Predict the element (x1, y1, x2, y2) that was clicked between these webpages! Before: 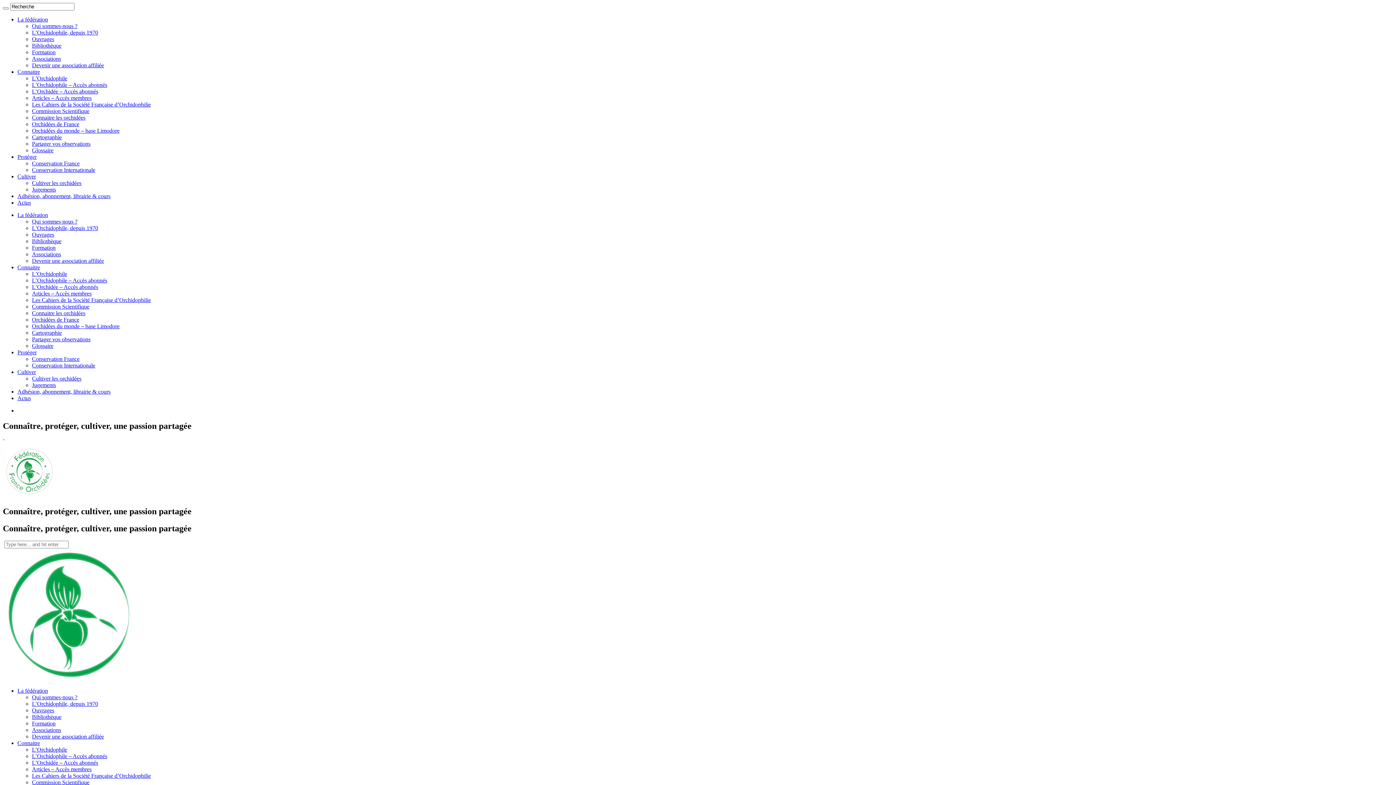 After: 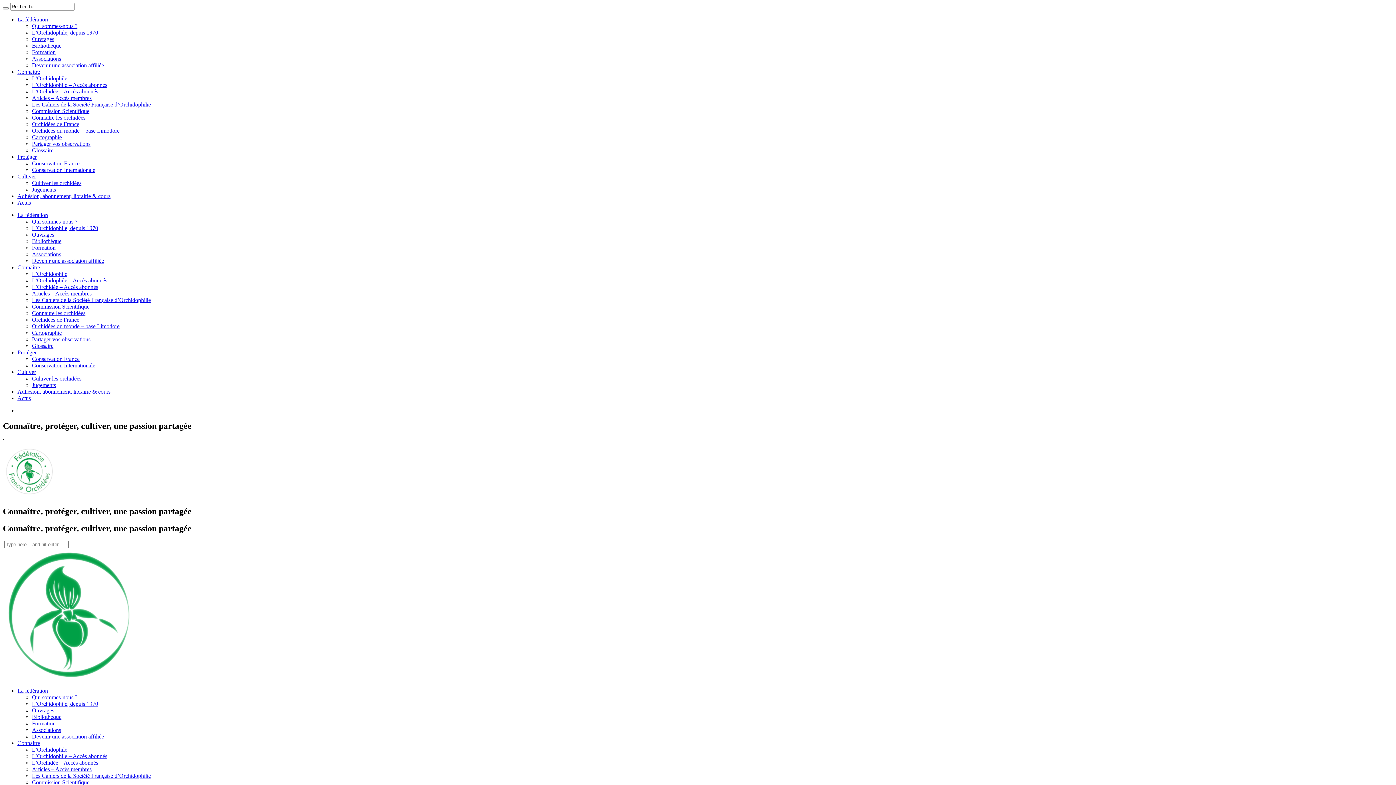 Action: bbox: (32, 277, 107, 283) label: L’Orchidophile – Accès abonnés